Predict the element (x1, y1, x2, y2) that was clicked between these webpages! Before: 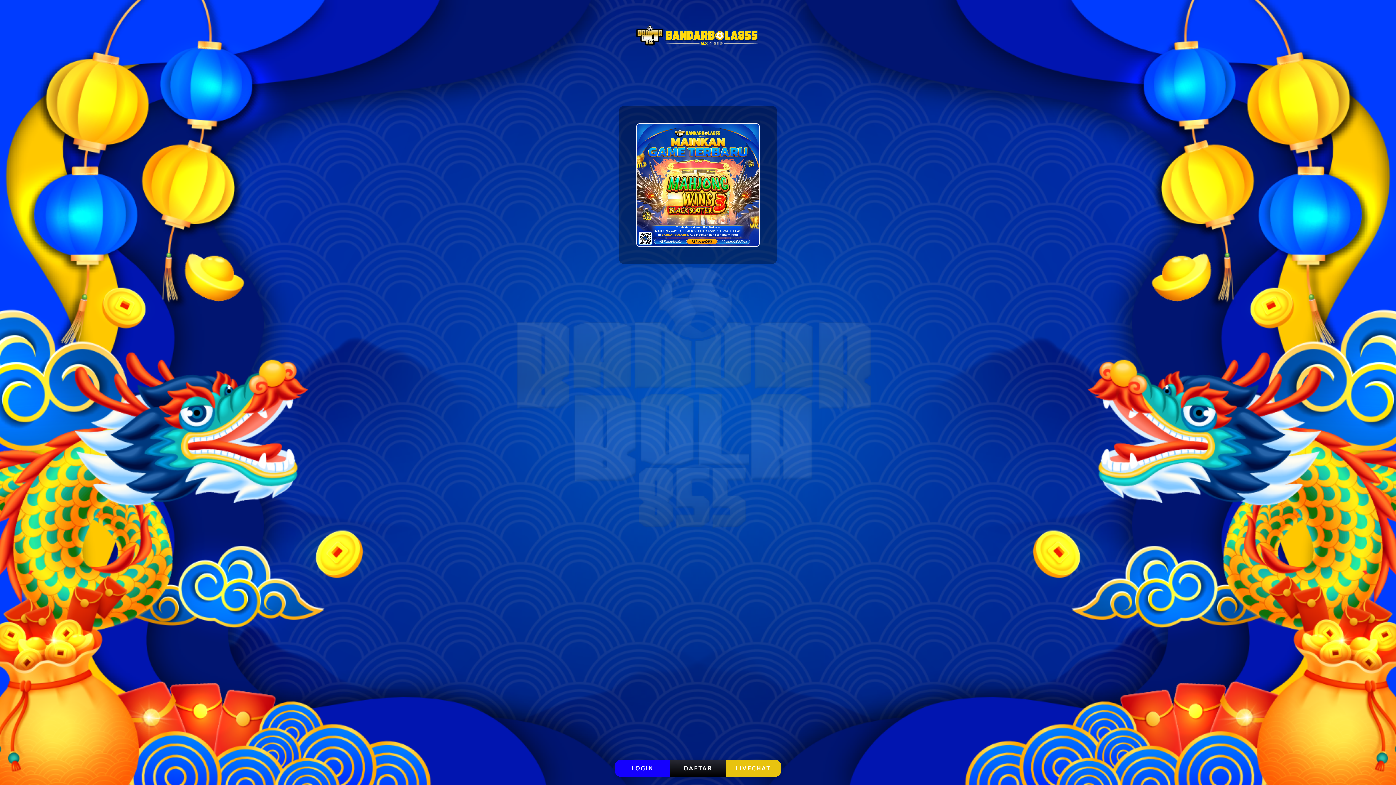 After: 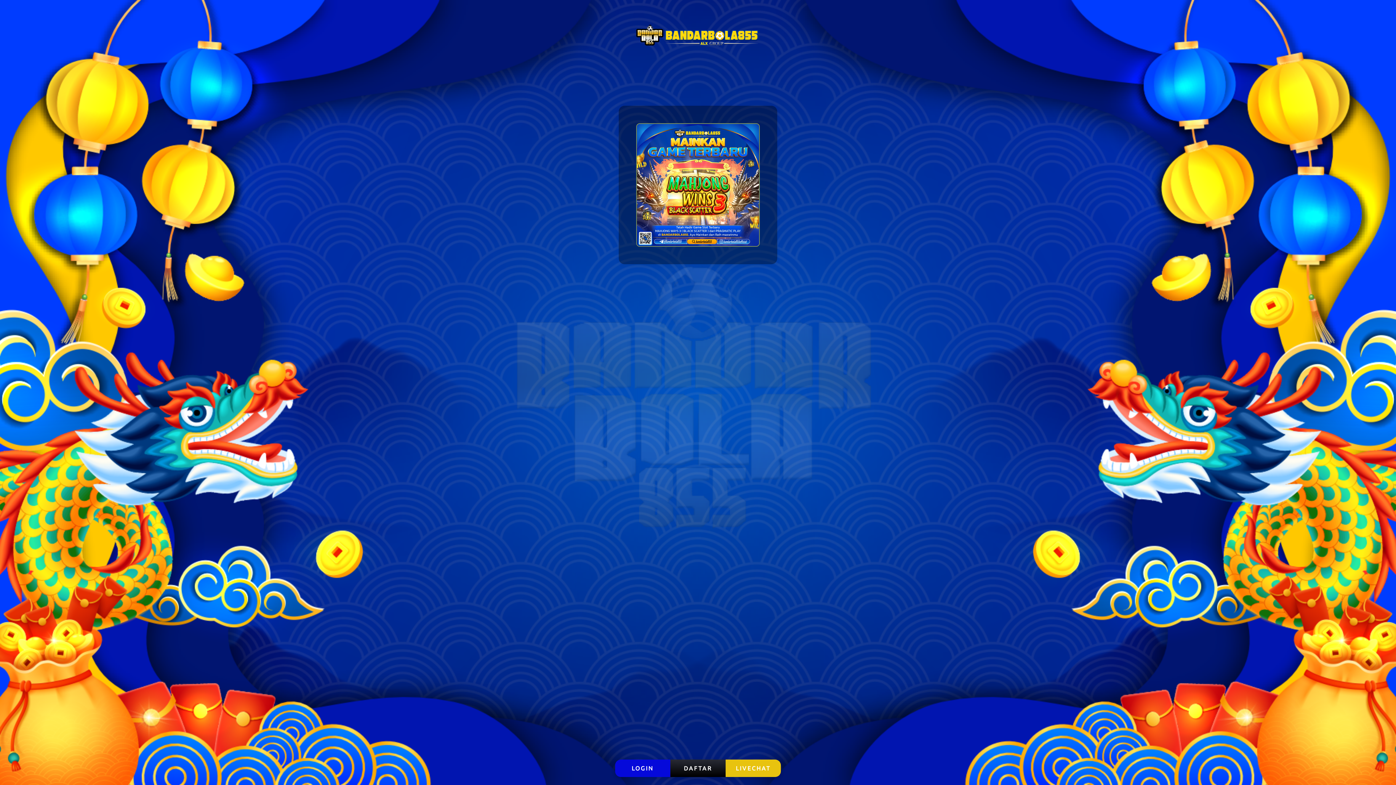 Action: label: LOGIN bbox: (615, 759, 670, 777)